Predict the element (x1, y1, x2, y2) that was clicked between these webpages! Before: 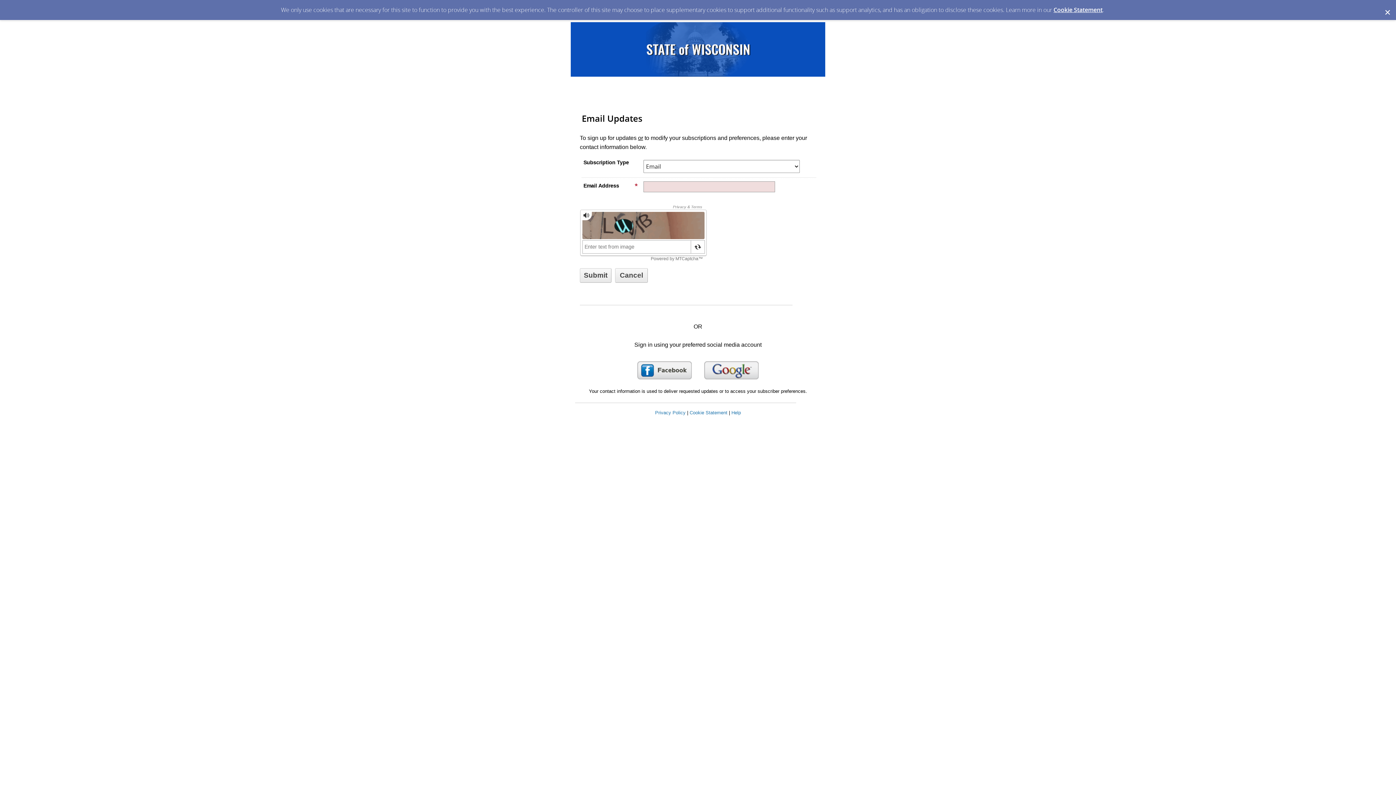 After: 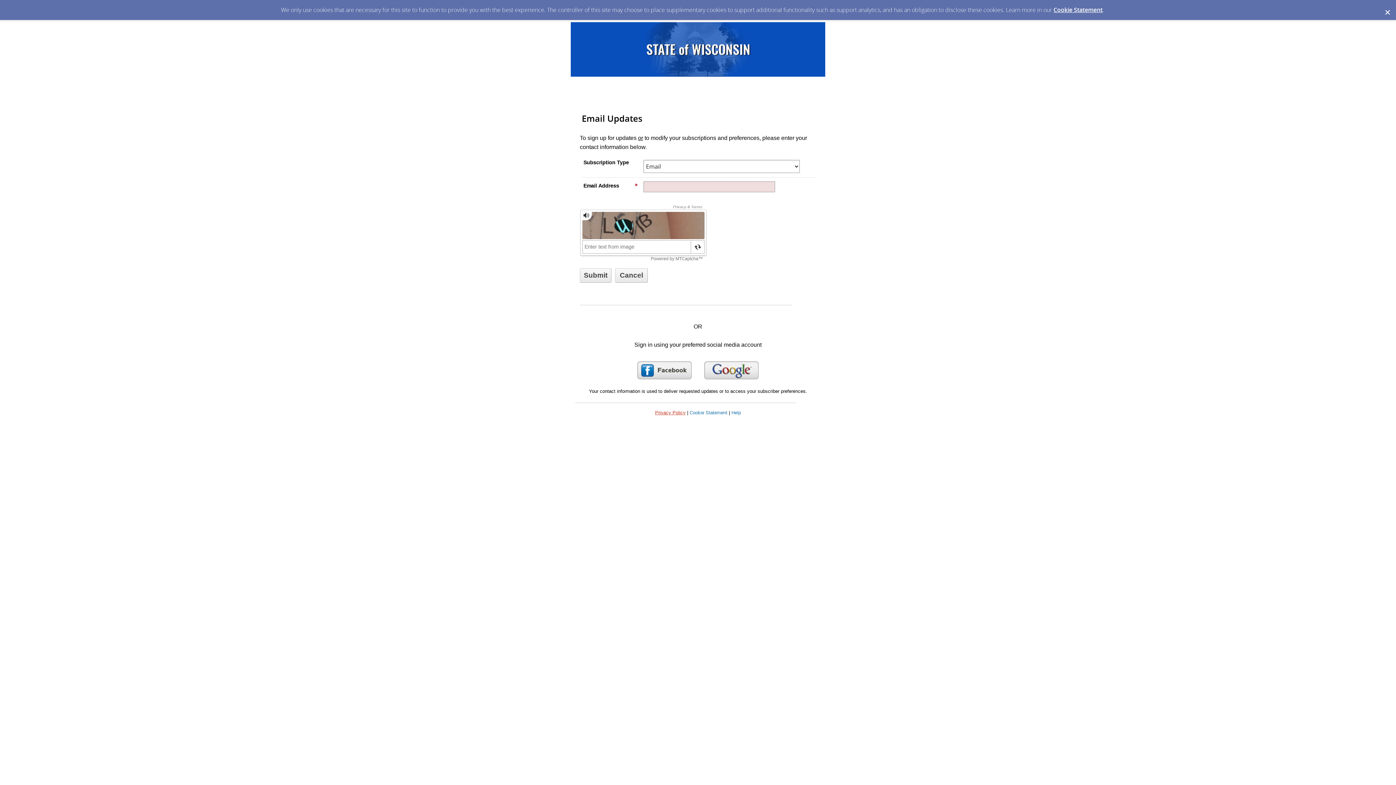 Action: bbox: (655, 410, 685, 415) label: Privacy Policy